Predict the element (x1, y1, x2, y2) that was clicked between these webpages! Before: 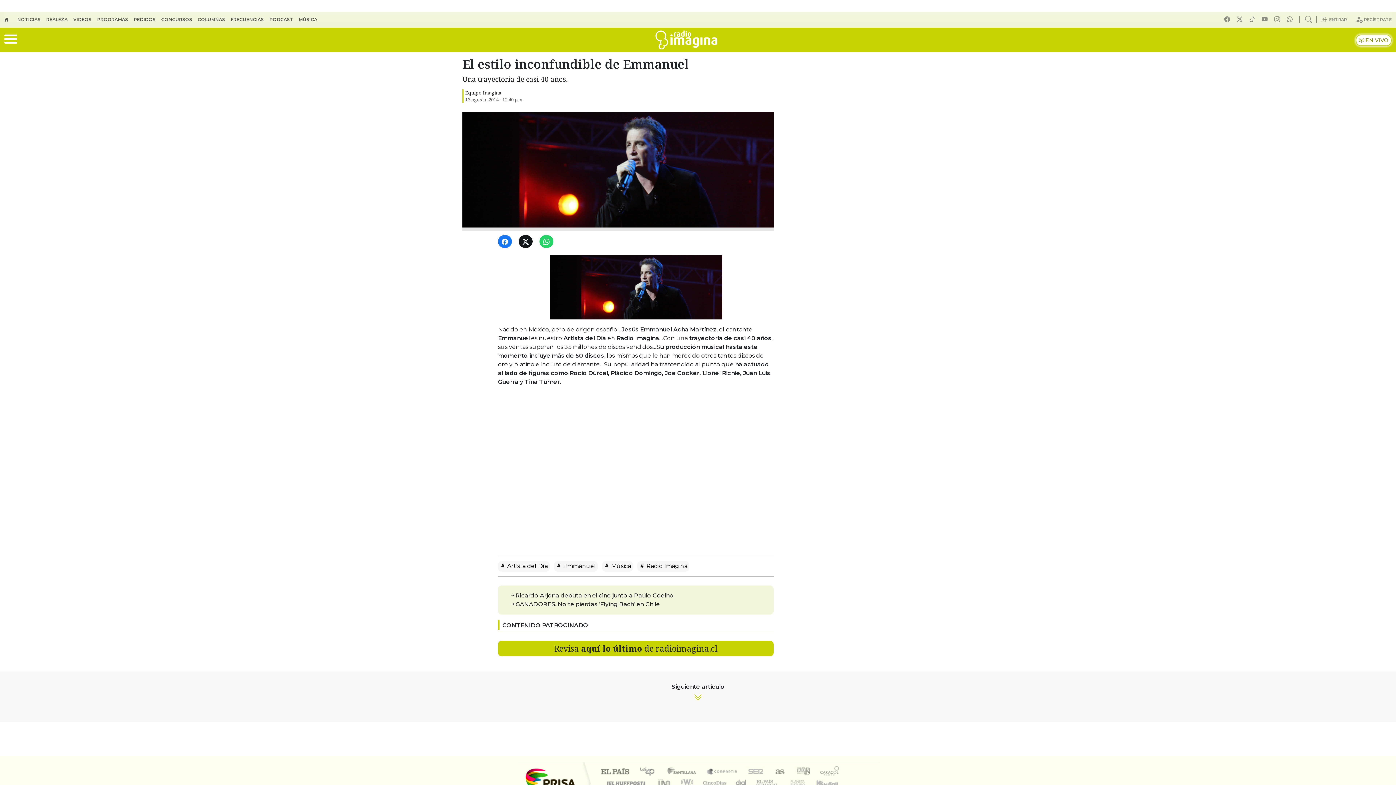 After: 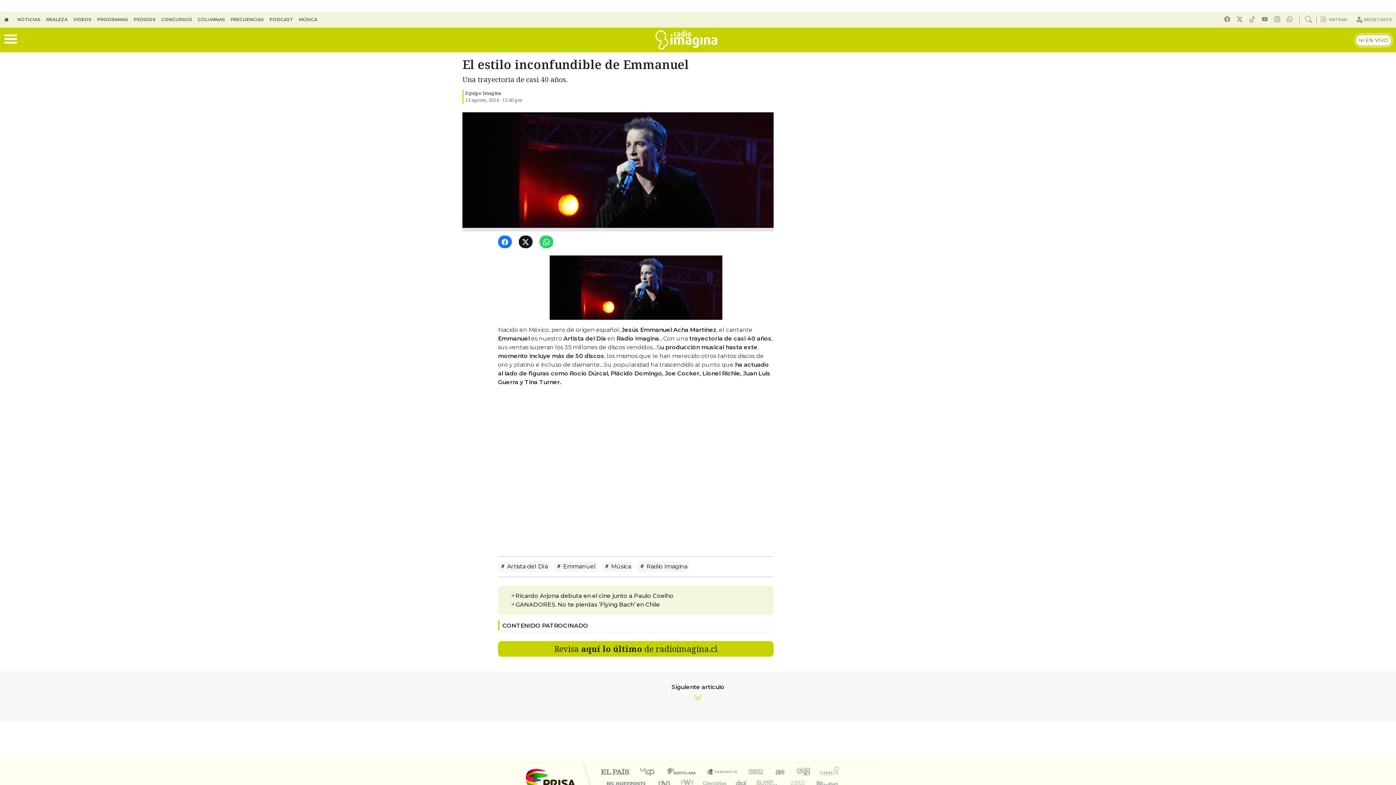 Action: bbox: (498, 238, 514, 245) label: Facebook